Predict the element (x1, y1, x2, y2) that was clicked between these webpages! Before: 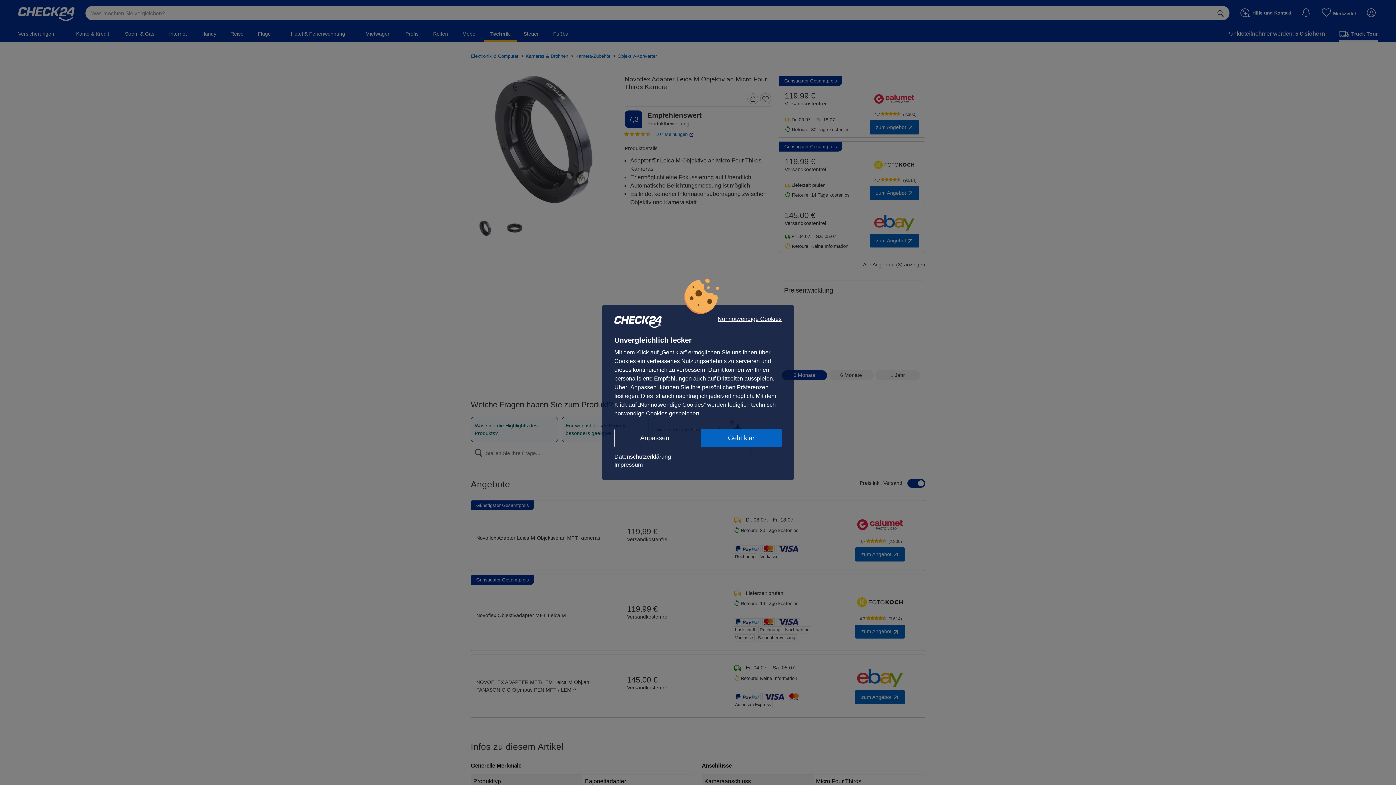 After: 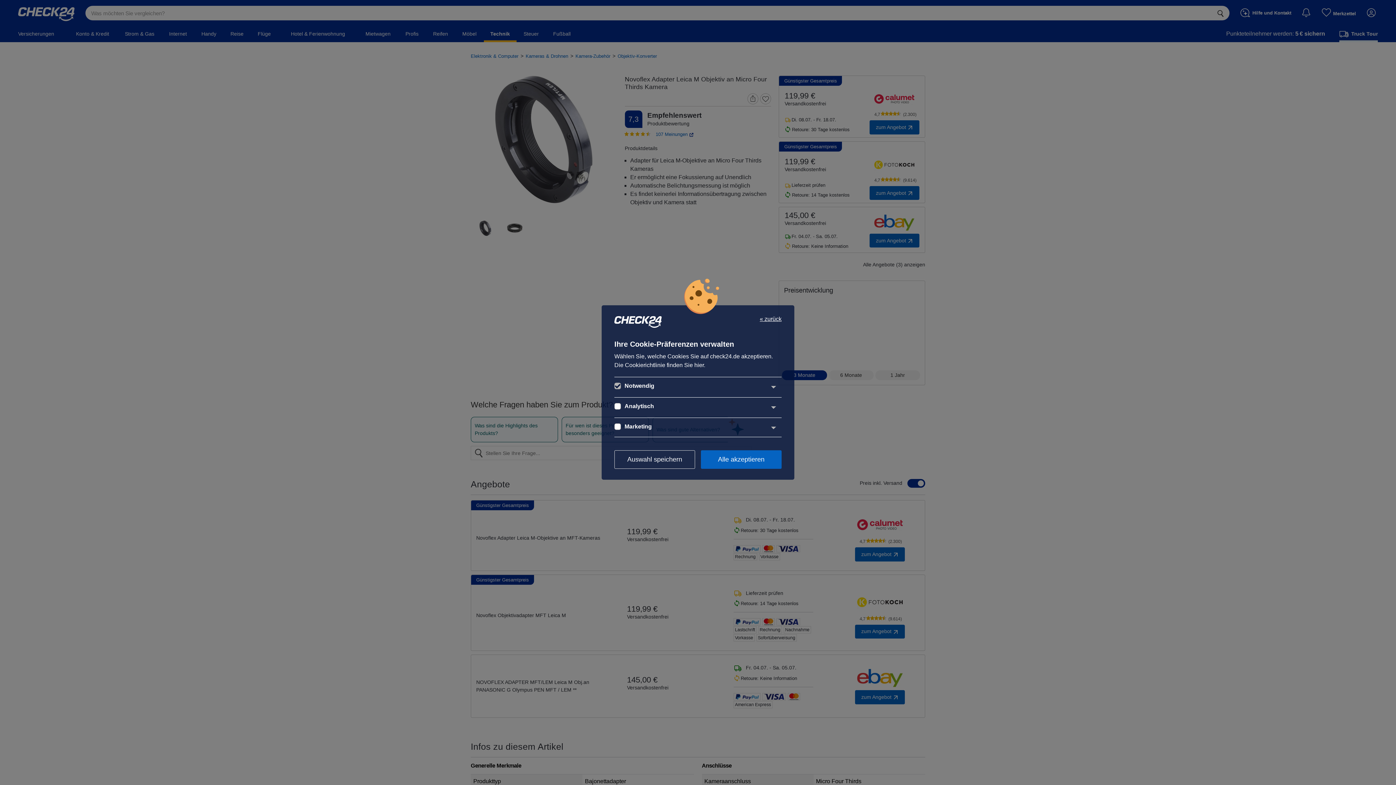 Action: label: Anpassen bbox: (614, 429, 695, 447)